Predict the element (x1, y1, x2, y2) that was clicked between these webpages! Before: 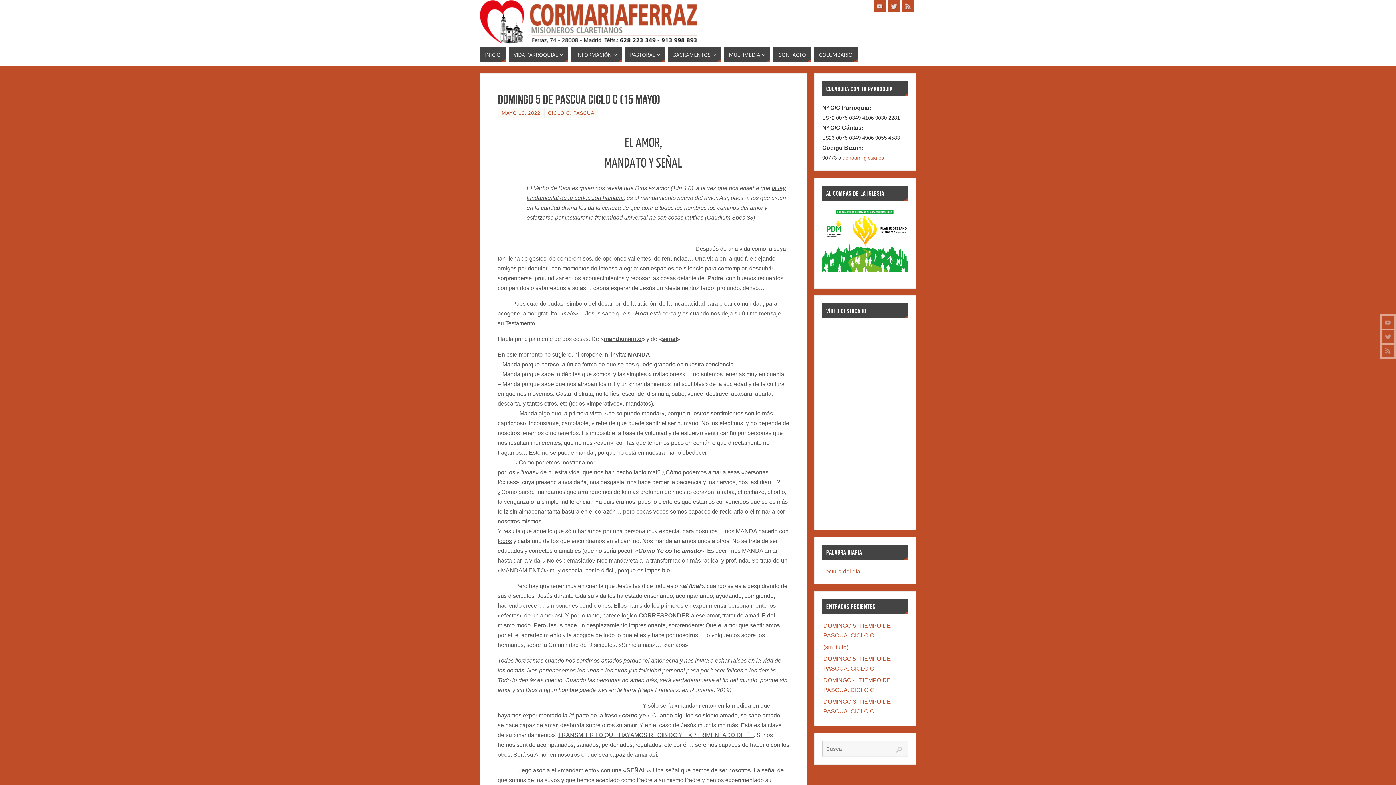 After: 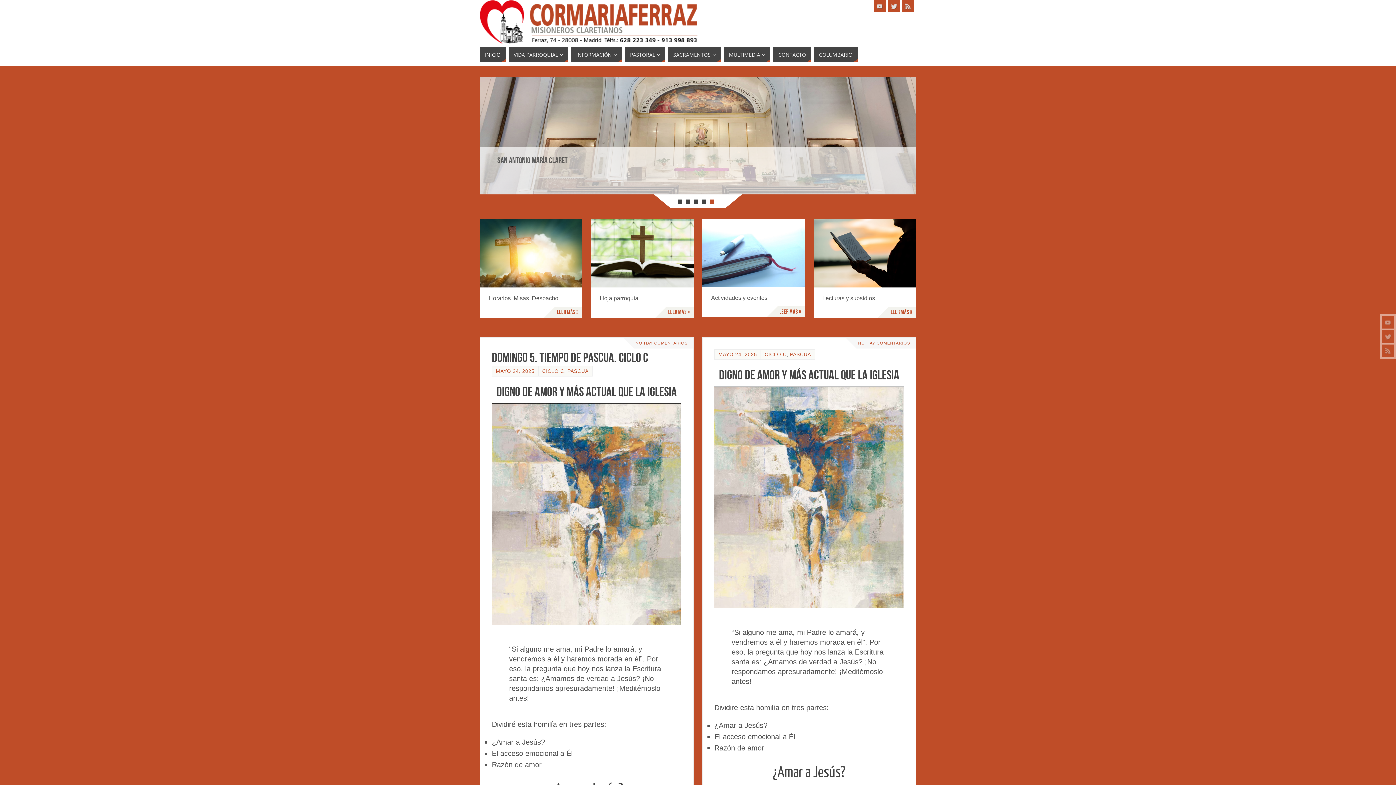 Action: bbox: (480, 47, 505, 62) label: INICIO